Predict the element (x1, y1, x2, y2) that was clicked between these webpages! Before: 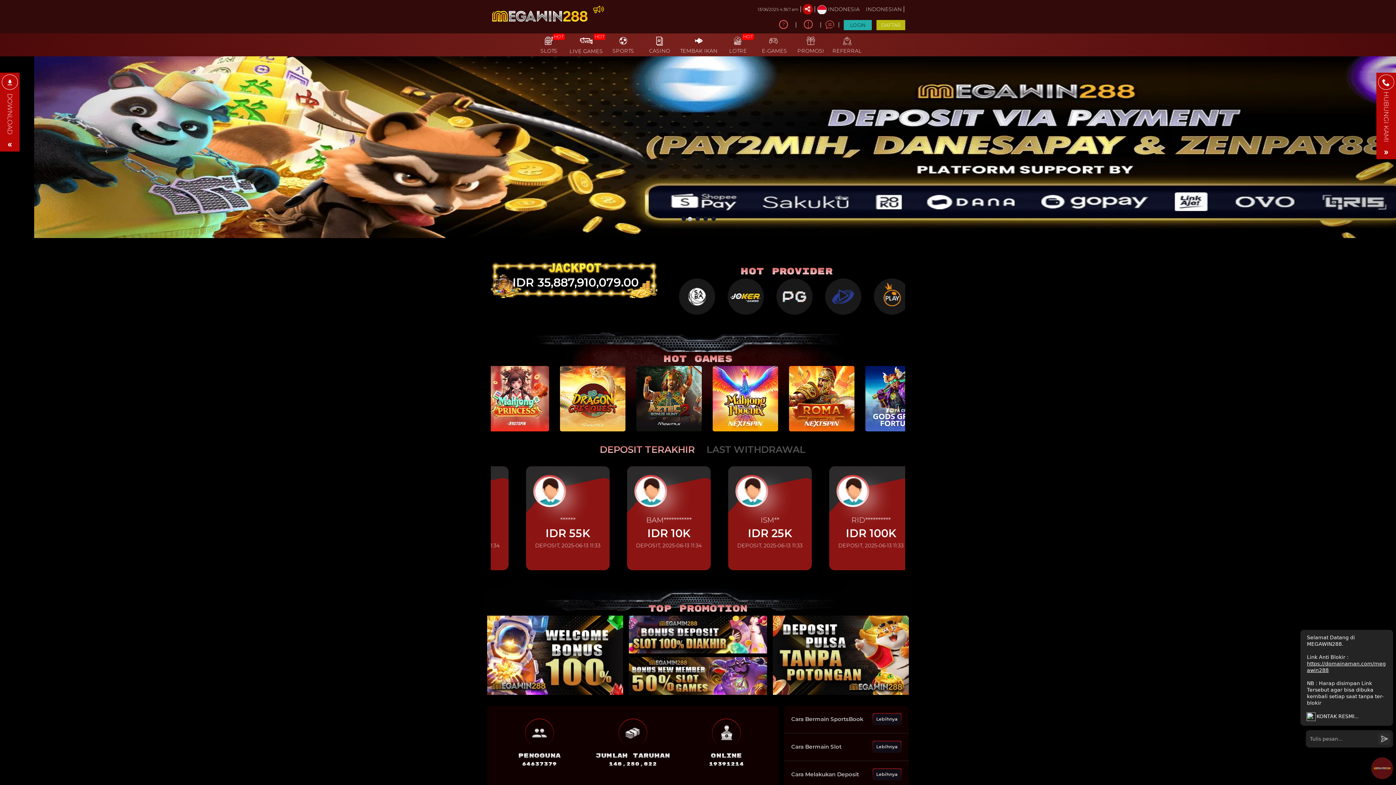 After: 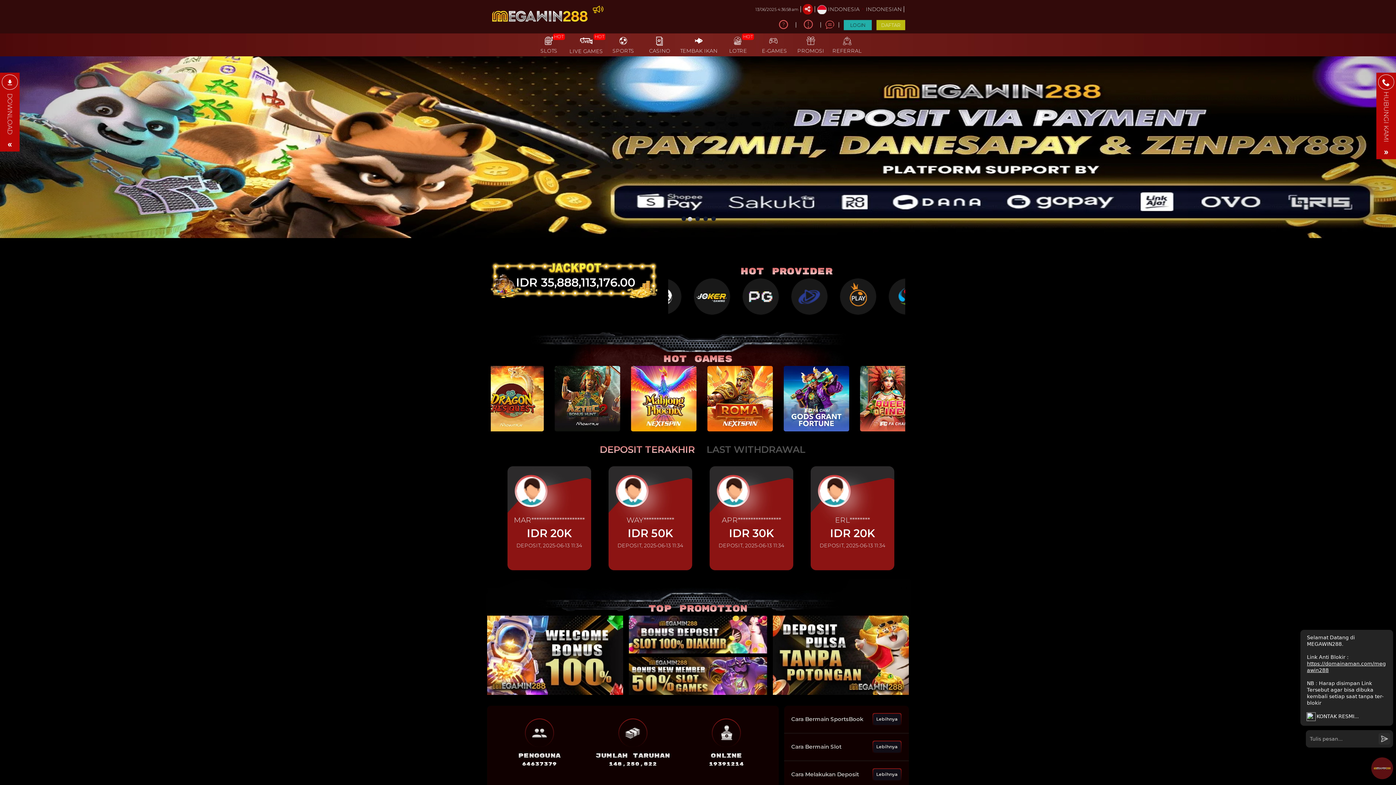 Action: label: DEPOSIT TERAKHIR bbox: (594, 440, 700, 459)